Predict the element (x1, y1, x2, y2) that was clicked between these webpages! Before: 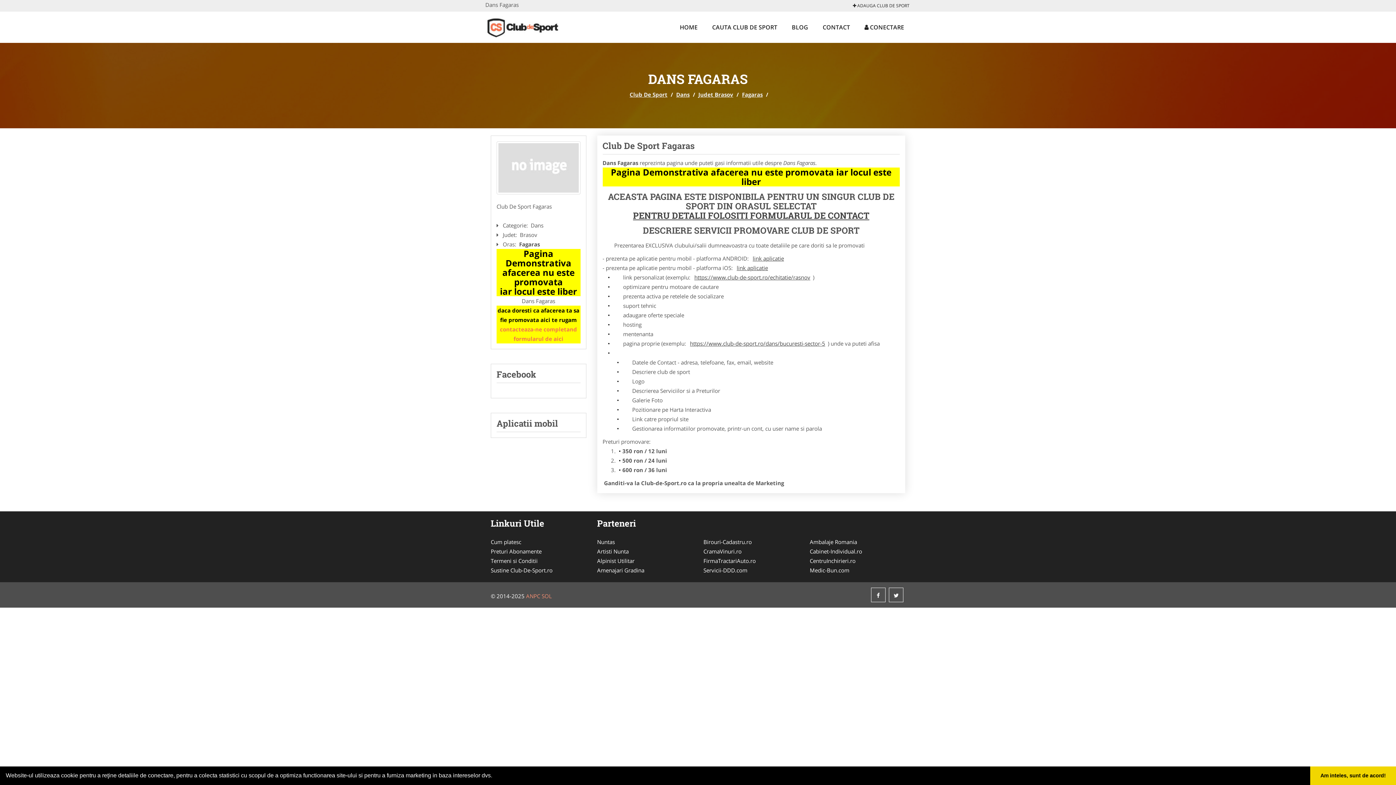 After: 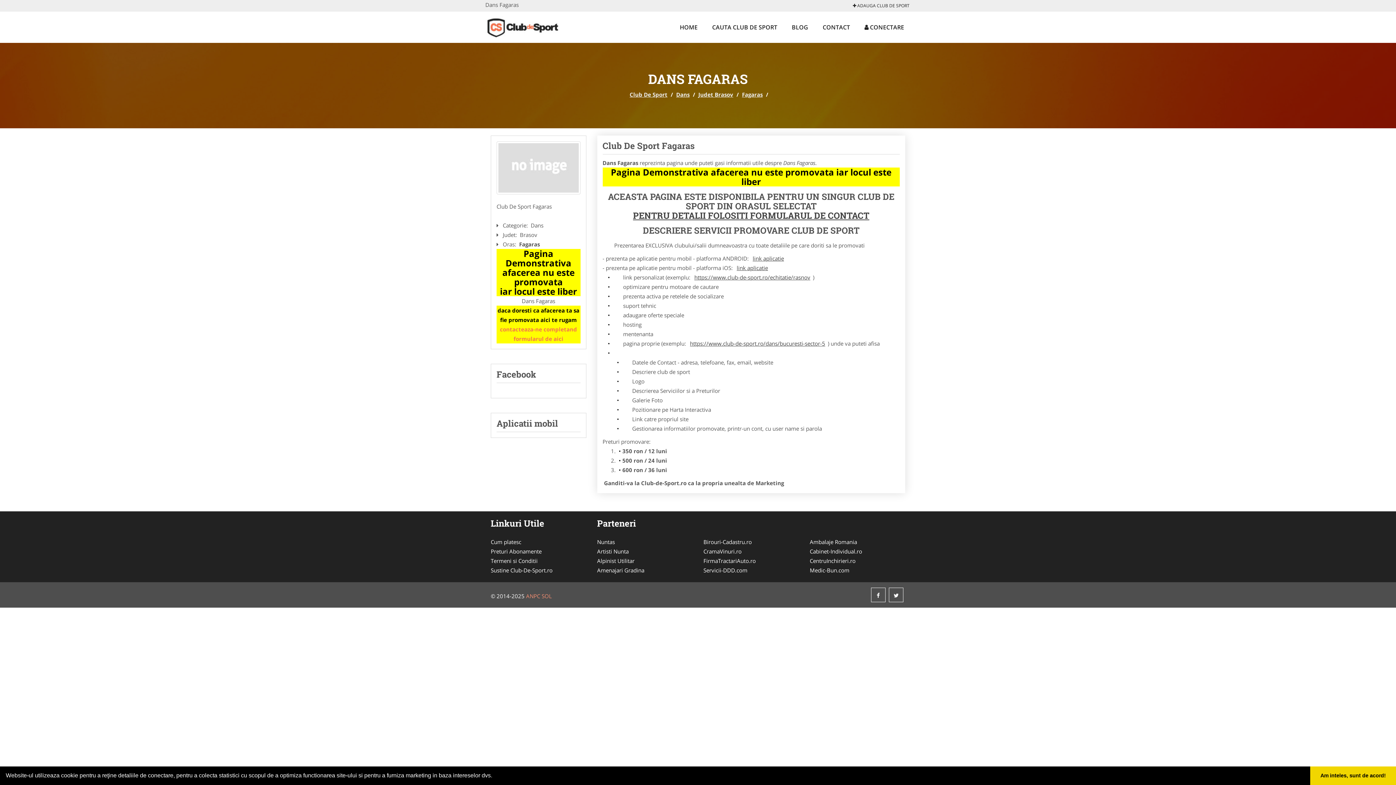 Action: label: Medic-Bun.com bbox: (810, 565, 905, 575)